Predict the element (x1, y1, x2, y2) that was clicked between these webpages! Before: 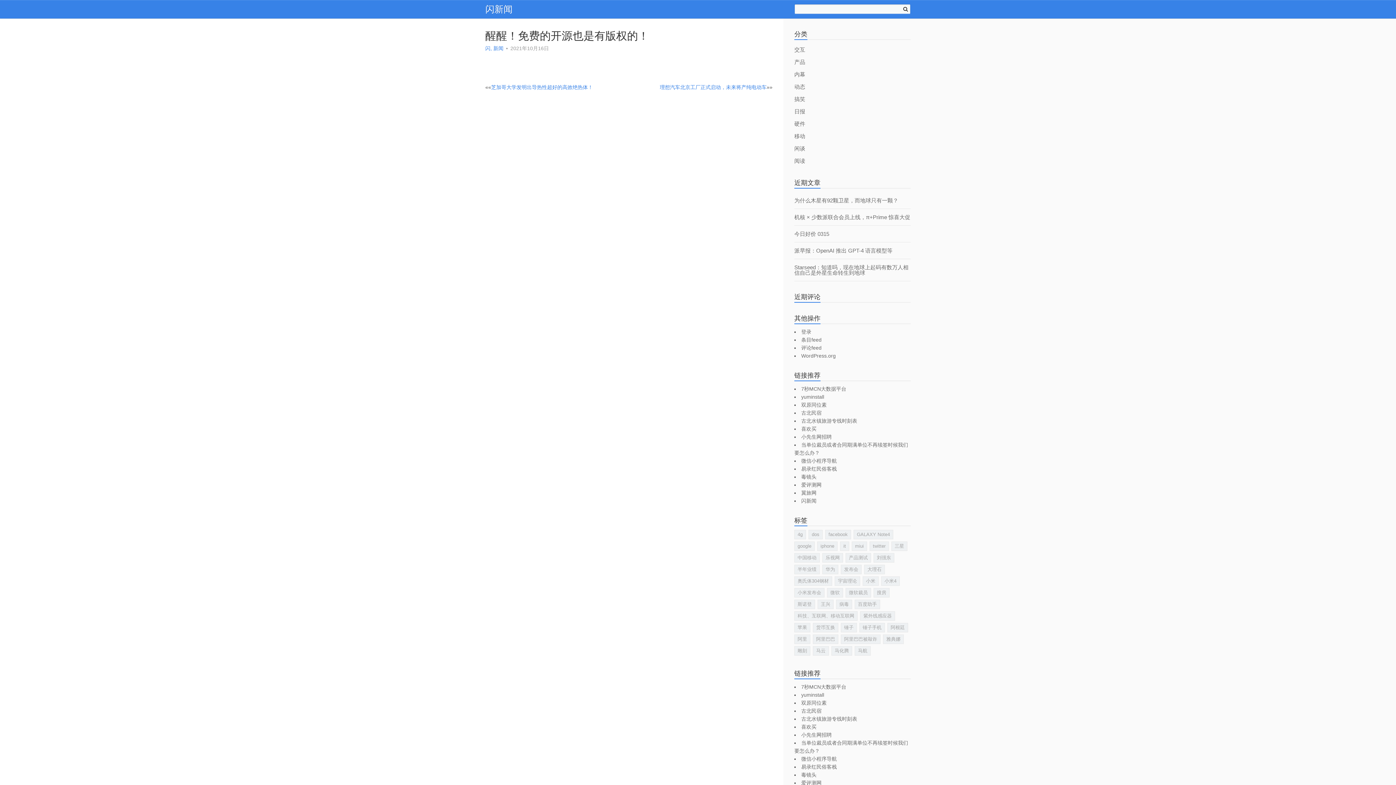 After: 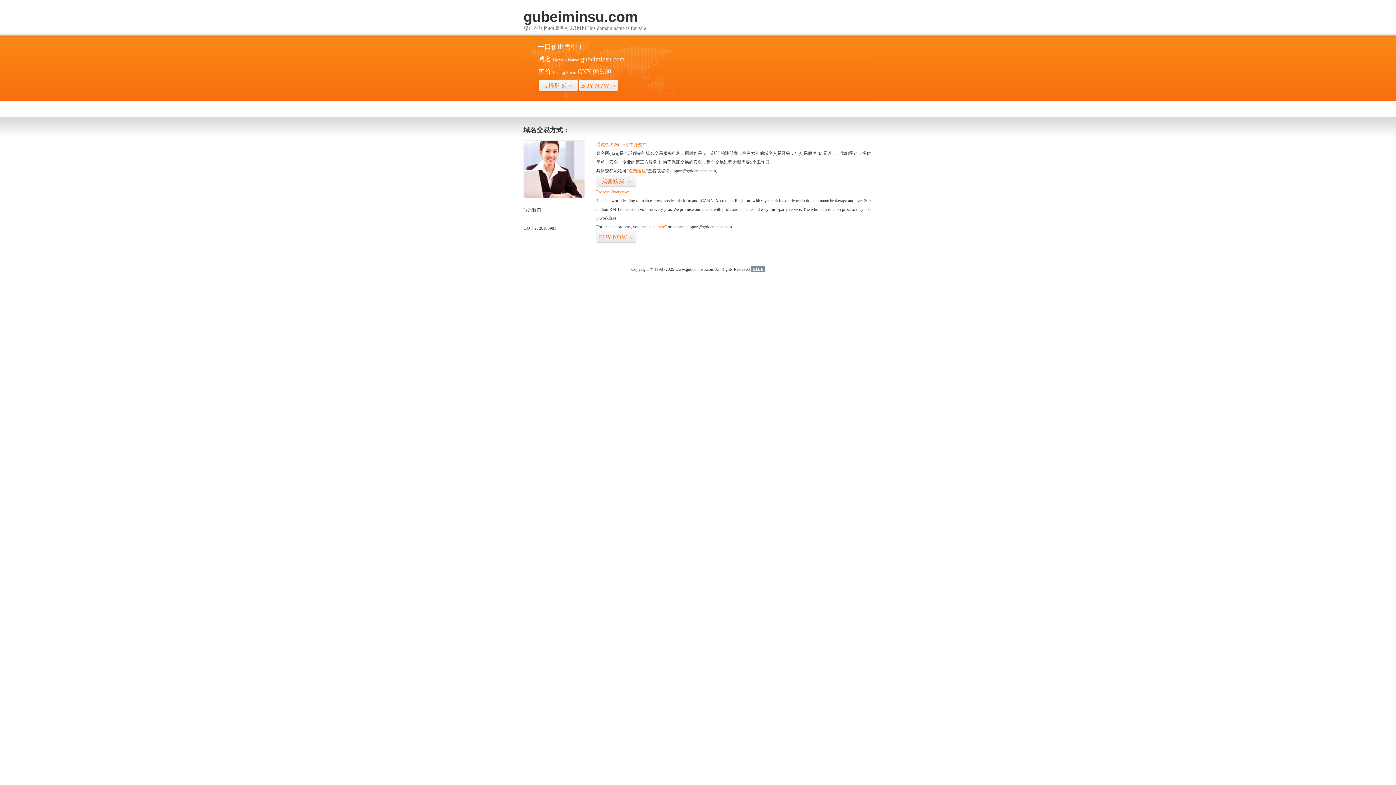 Action: label: 古北民宿 bbox: (801, 708, 821, 714)